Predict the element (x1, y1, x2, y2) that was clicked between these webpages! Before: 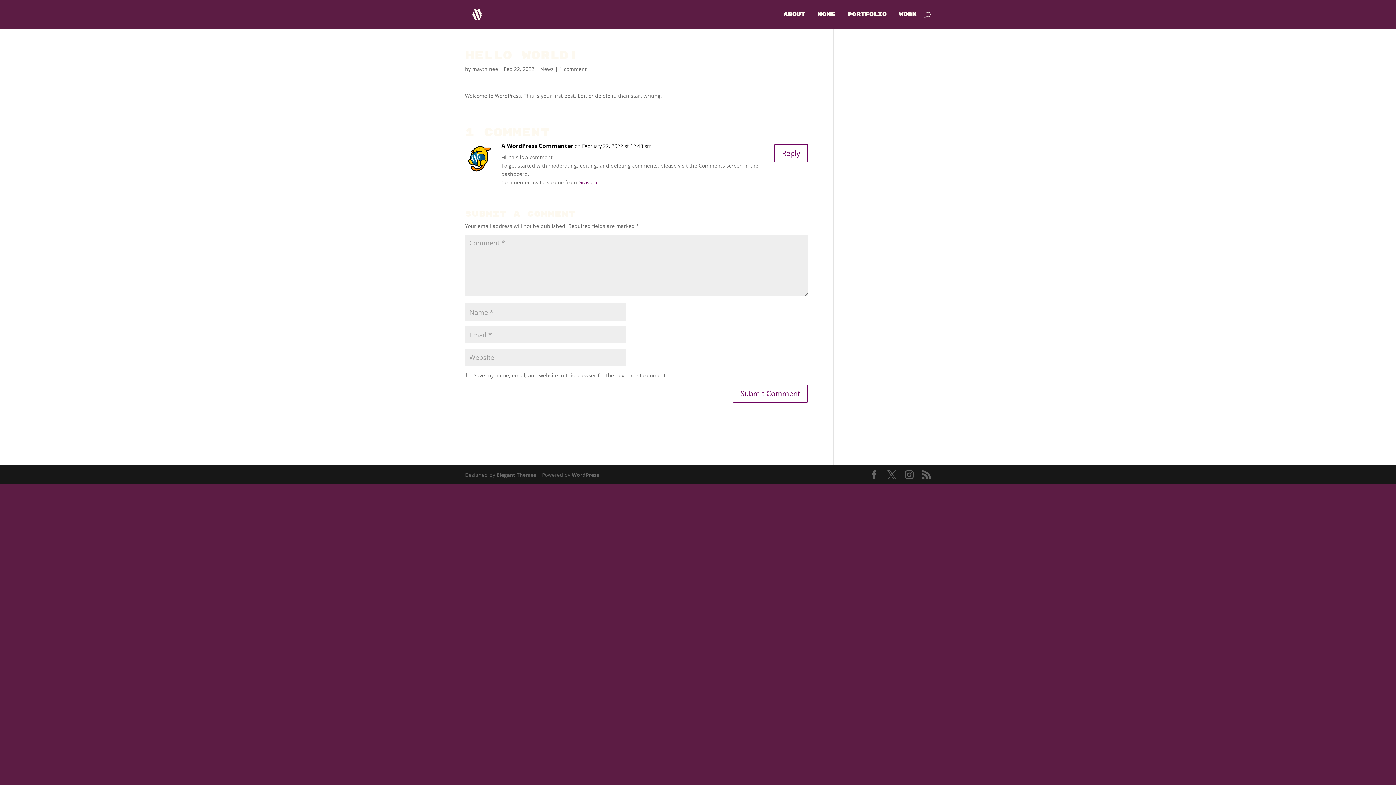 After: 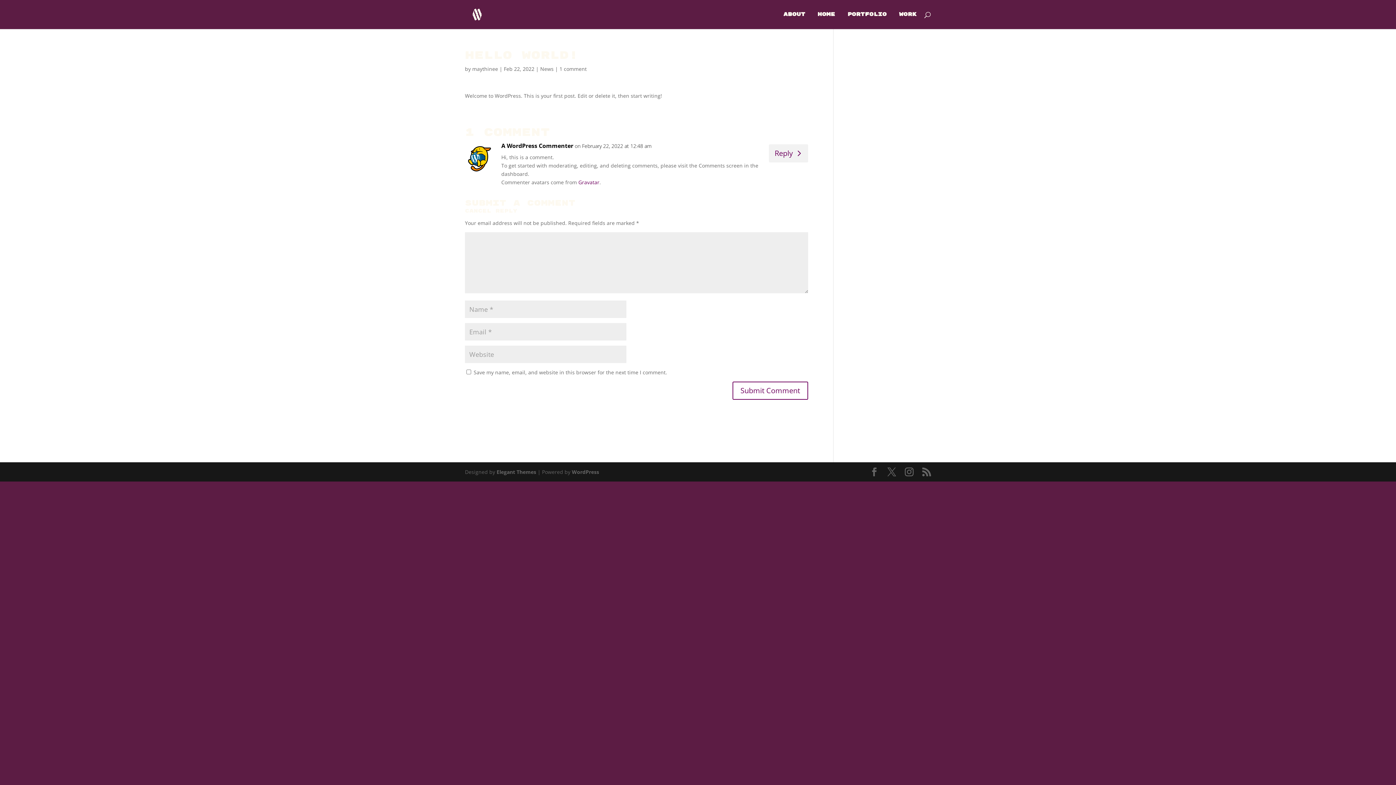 Action: label: Reply to A WordPress Commenter bbox: (774, 144, 808, 162)